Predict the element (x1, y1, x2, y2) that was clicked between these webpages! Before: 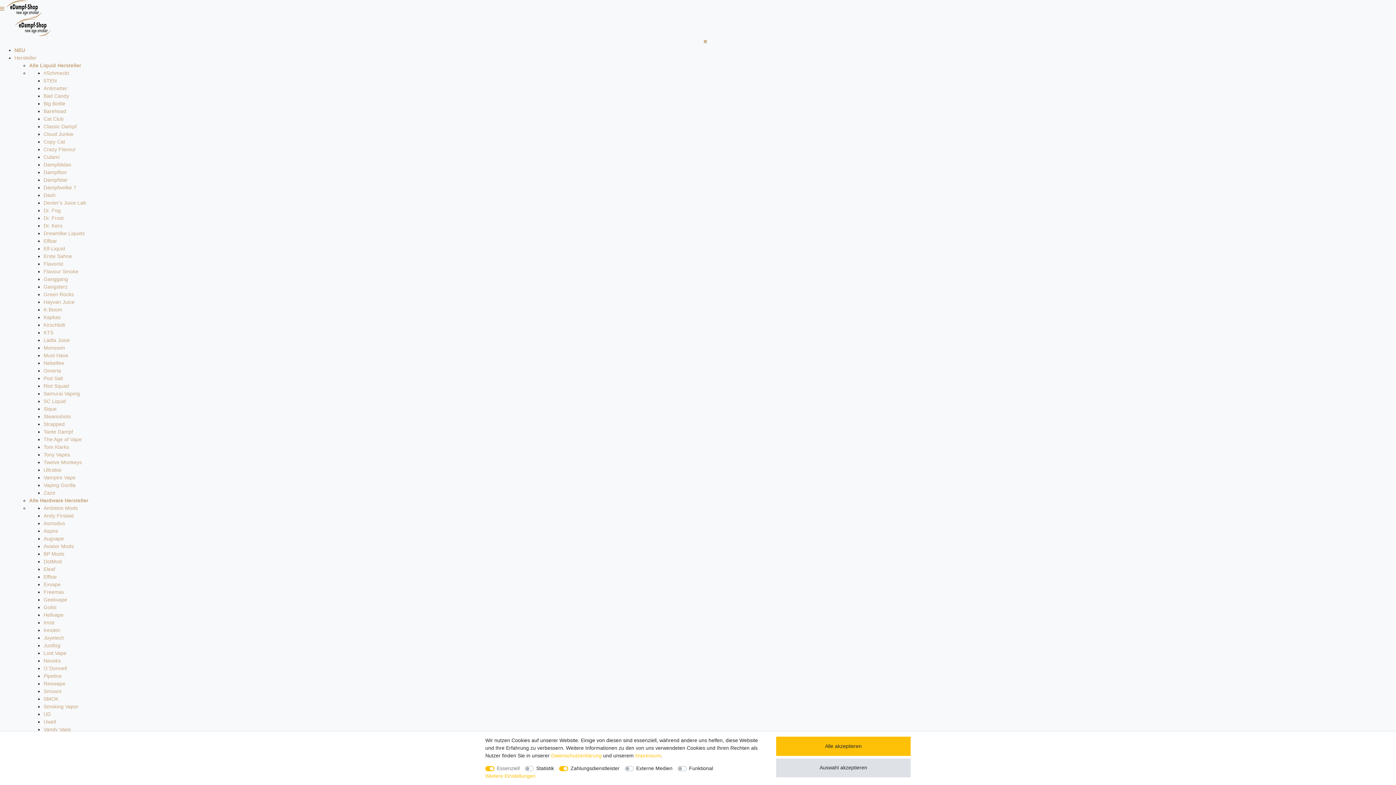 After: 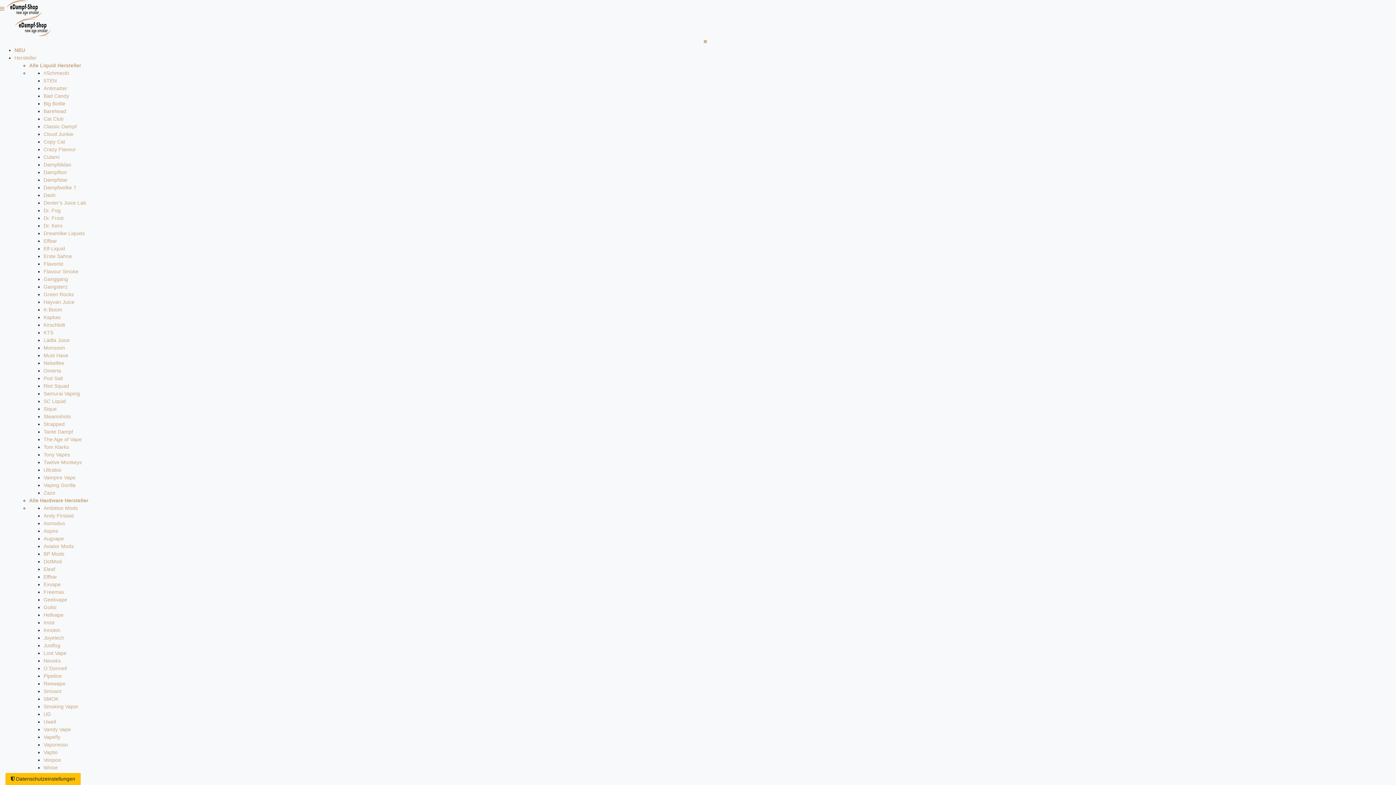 Action: label: Auswahl akzeptieren bbox: (776, 758, 910, 777)